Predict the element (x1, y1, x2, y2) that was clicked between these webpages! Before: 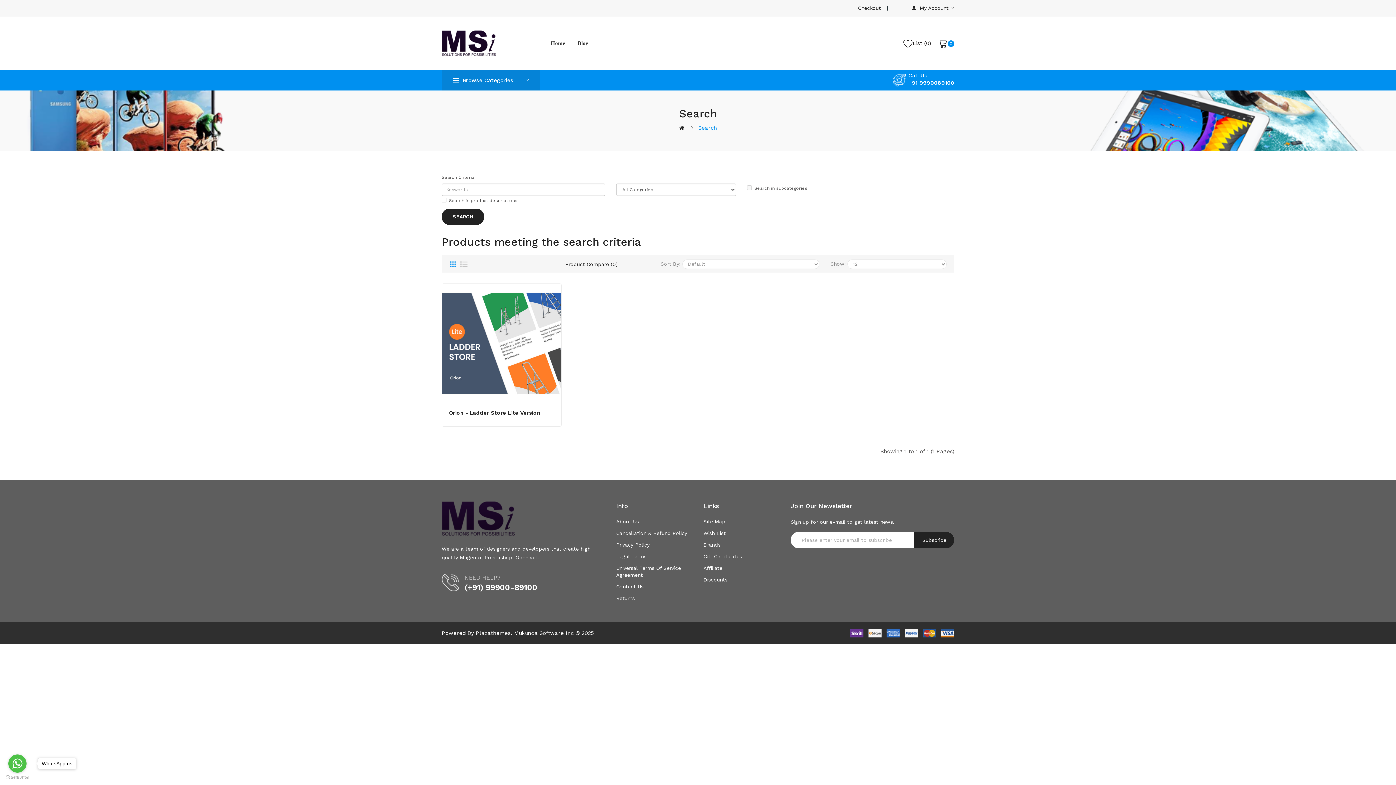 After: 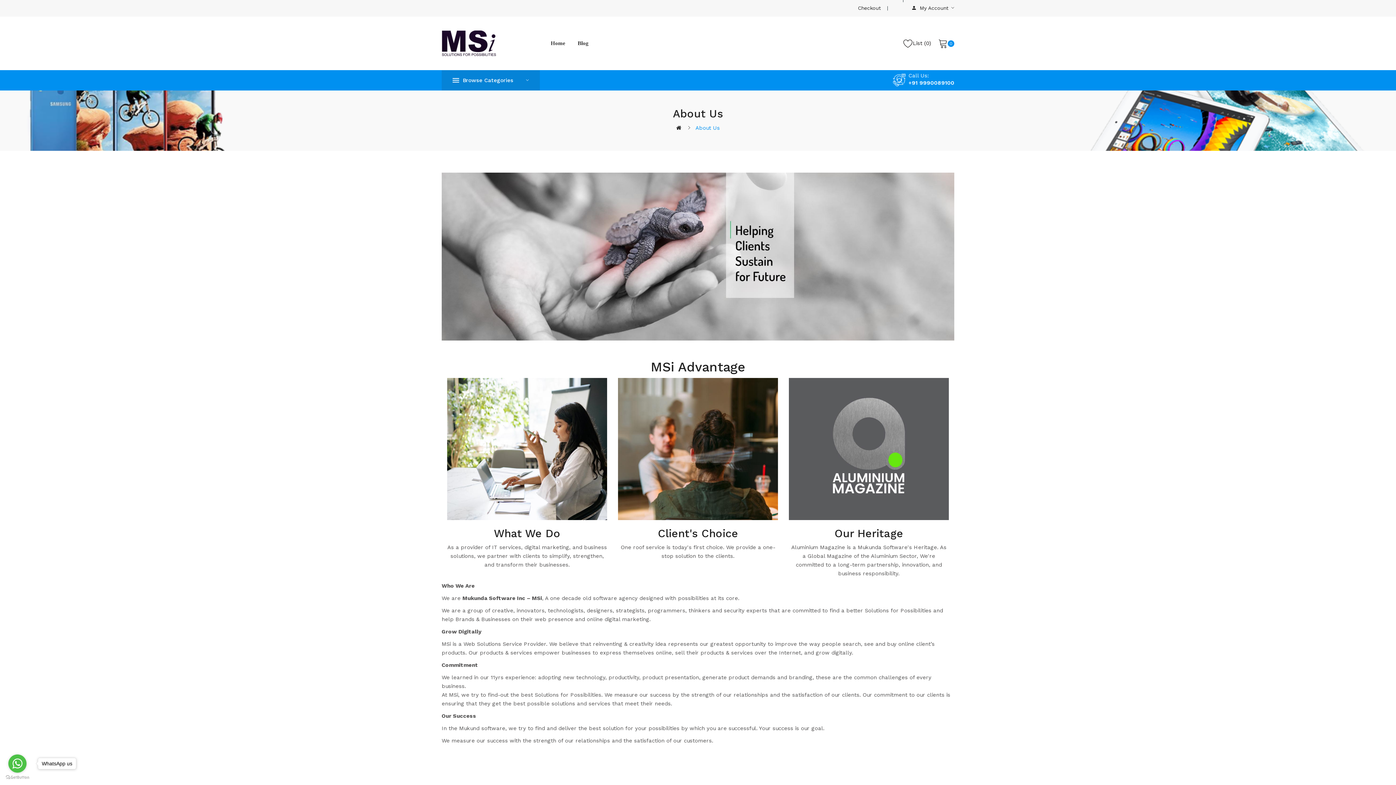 Action: label: About Us bbox: (616, 518, 692, 525)